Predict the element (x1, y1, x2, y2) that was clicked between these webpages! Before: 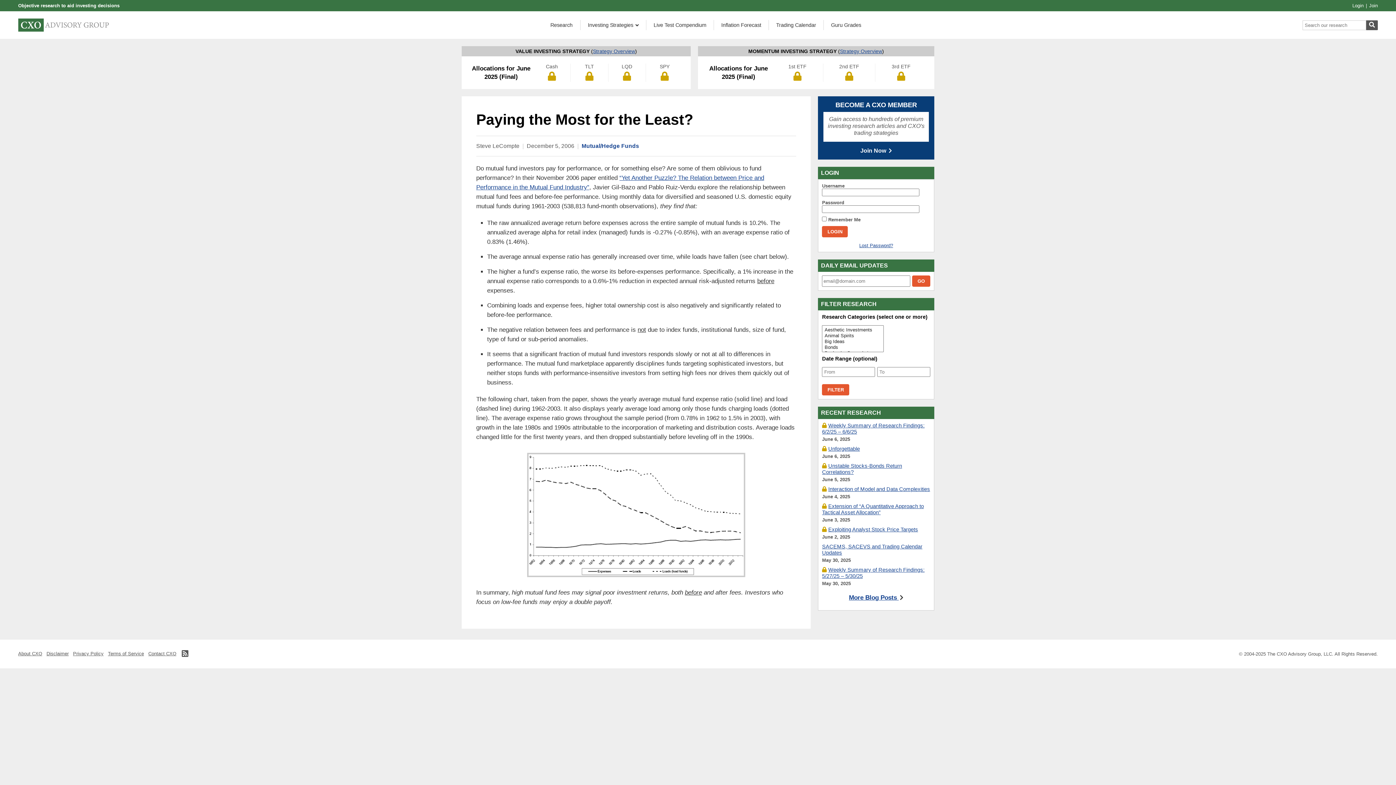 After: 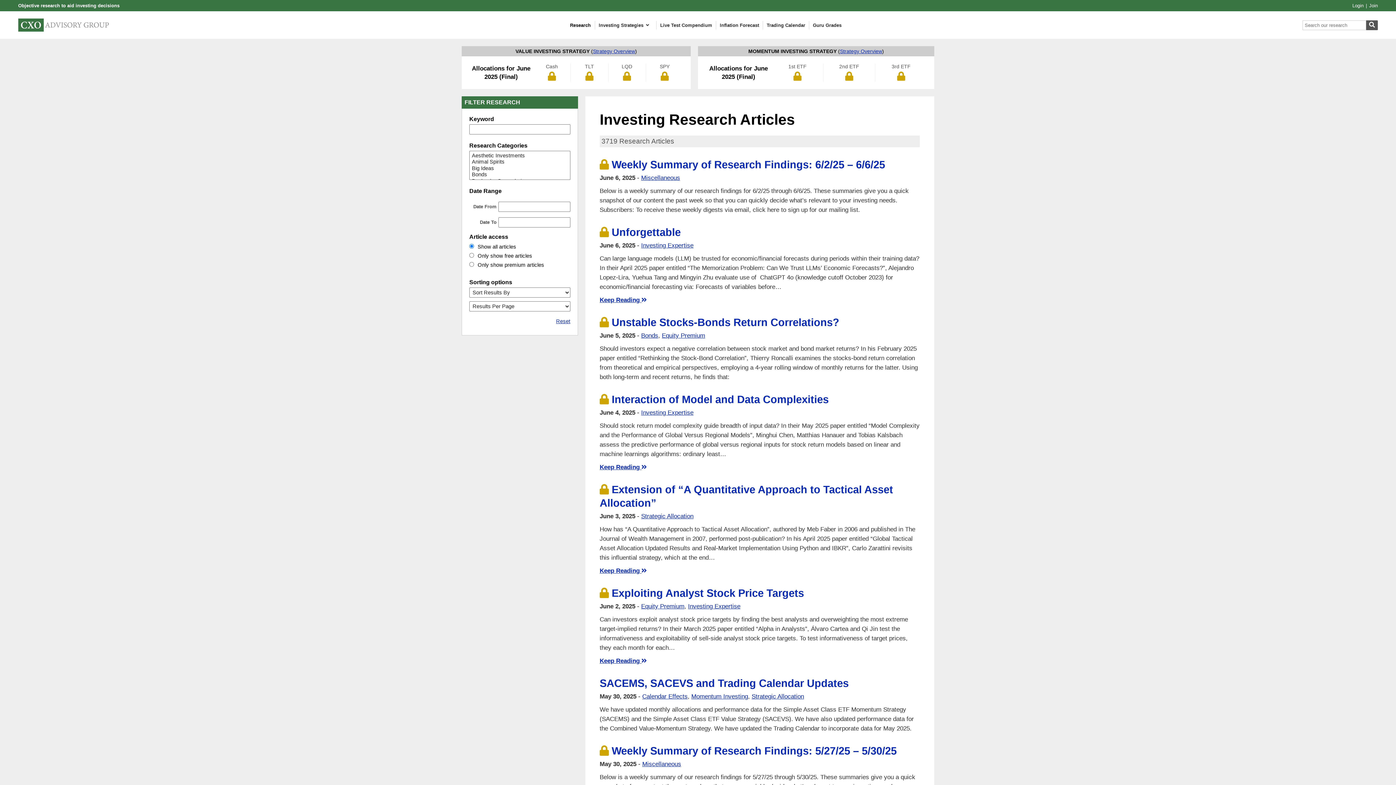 Action: label: Research bbox: (543, 20, 580, 30)